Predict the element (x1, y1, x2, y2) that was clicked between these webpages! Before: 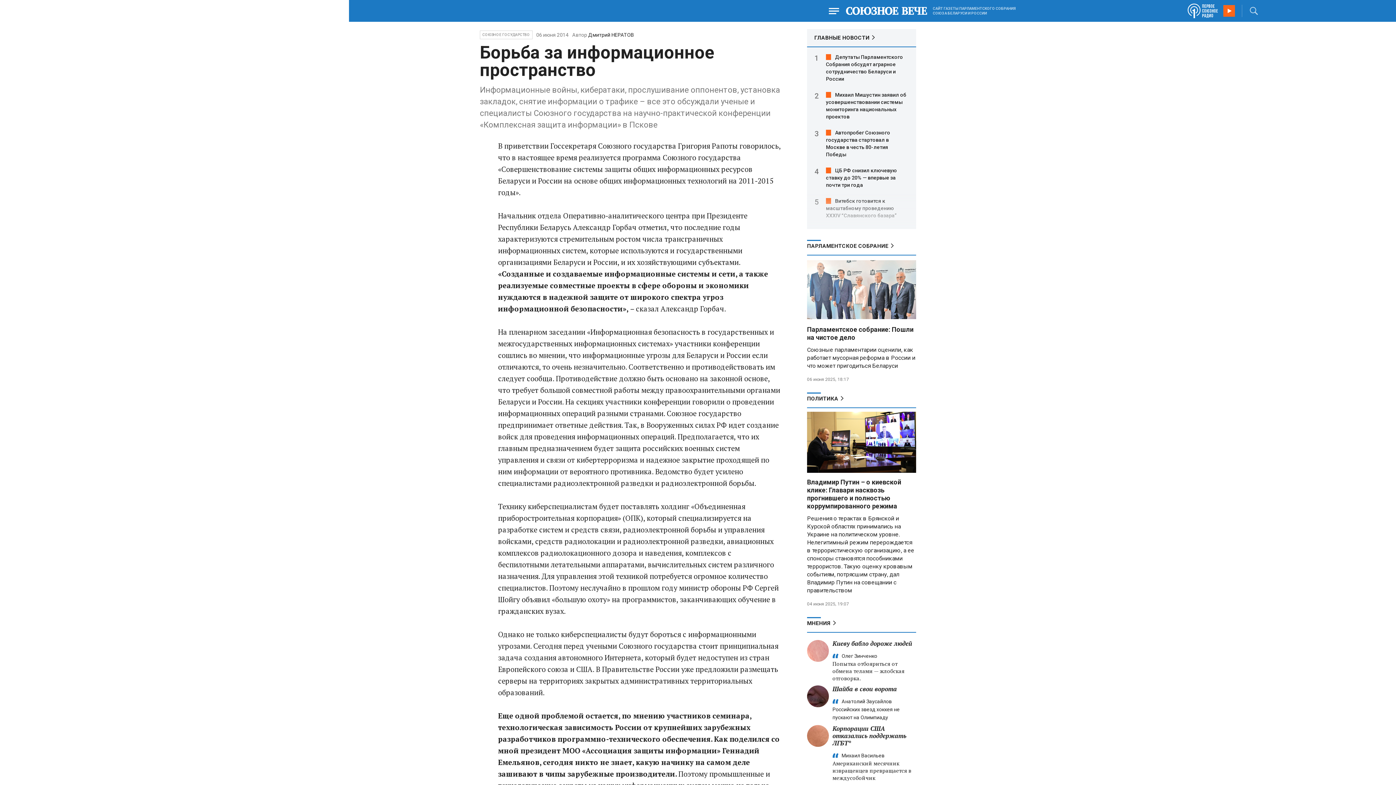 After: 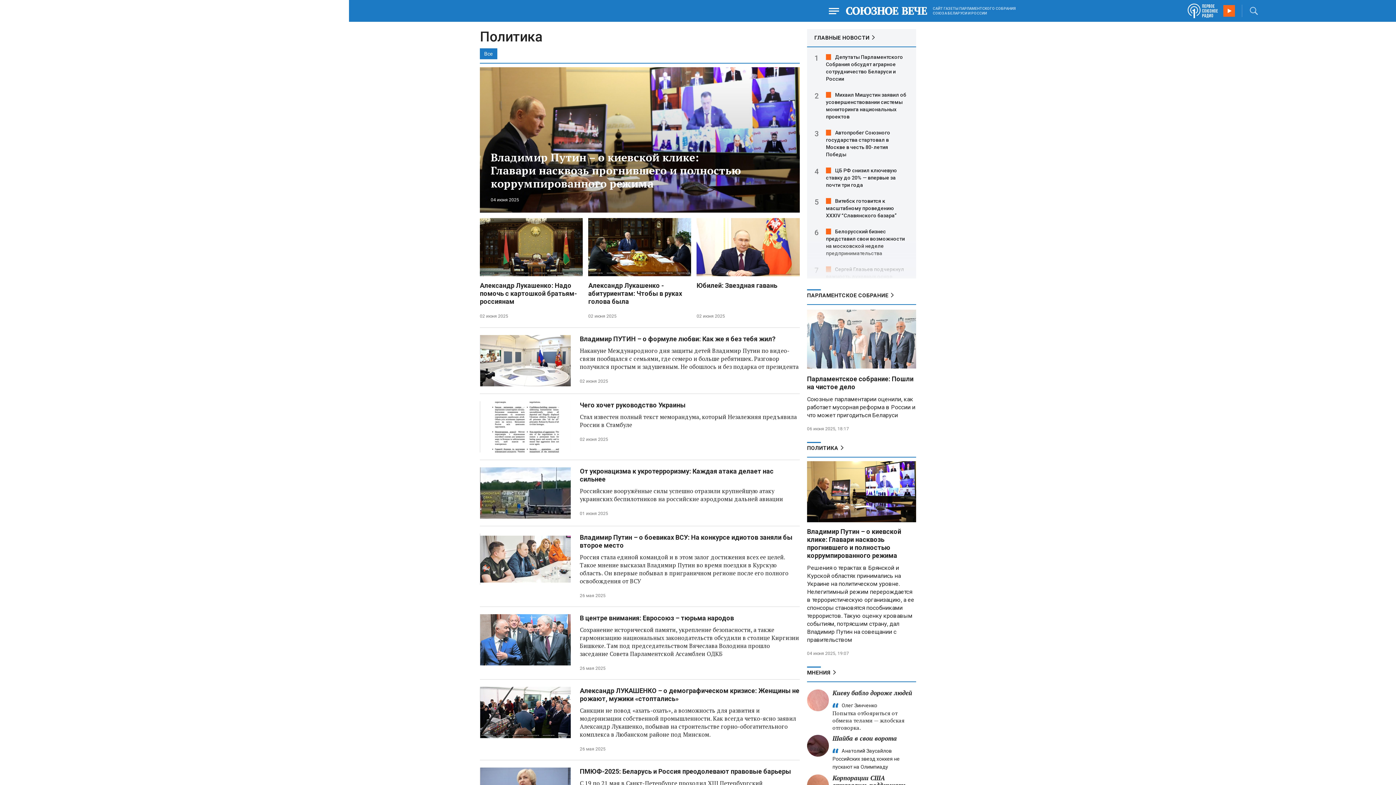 Action: label: ПОЛИТИКА bbox: (807, 392, 916, 408)